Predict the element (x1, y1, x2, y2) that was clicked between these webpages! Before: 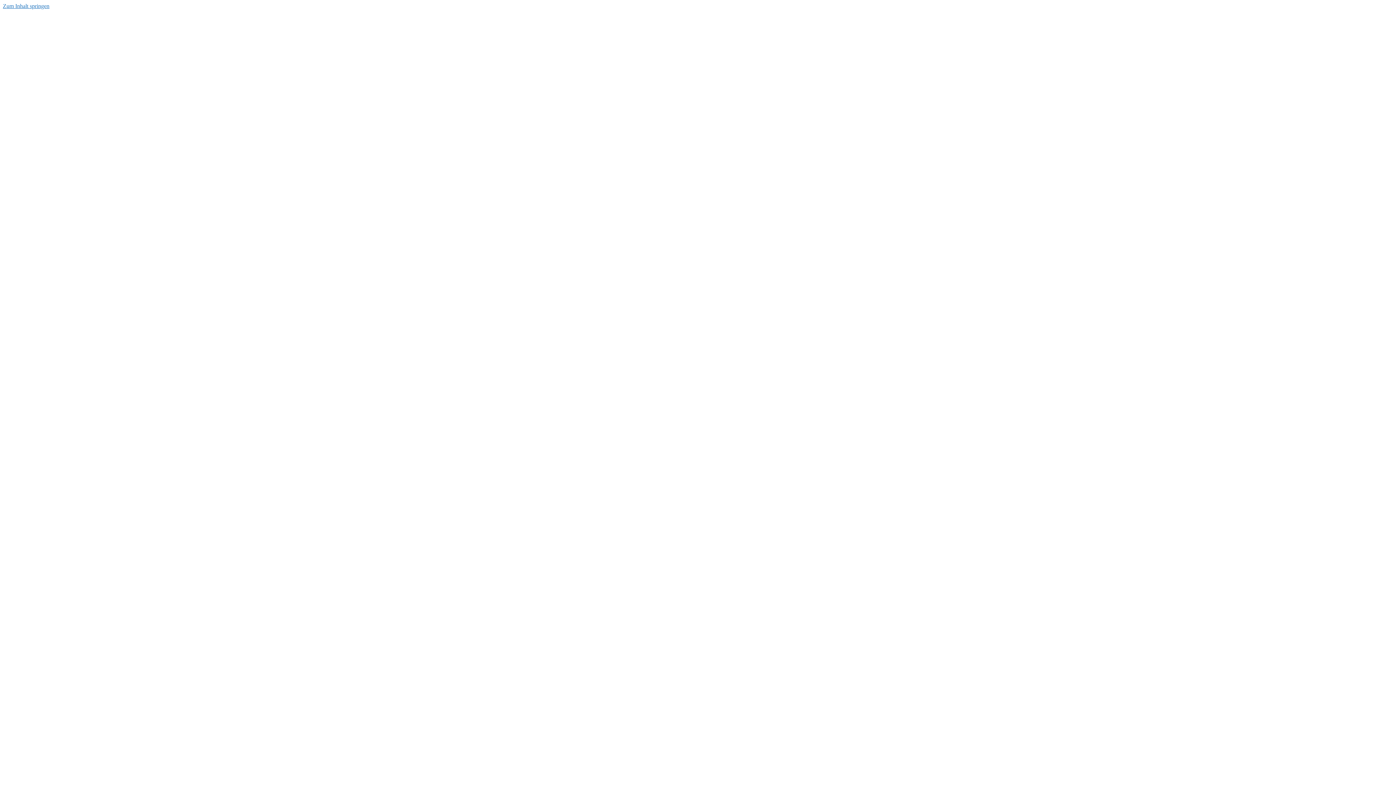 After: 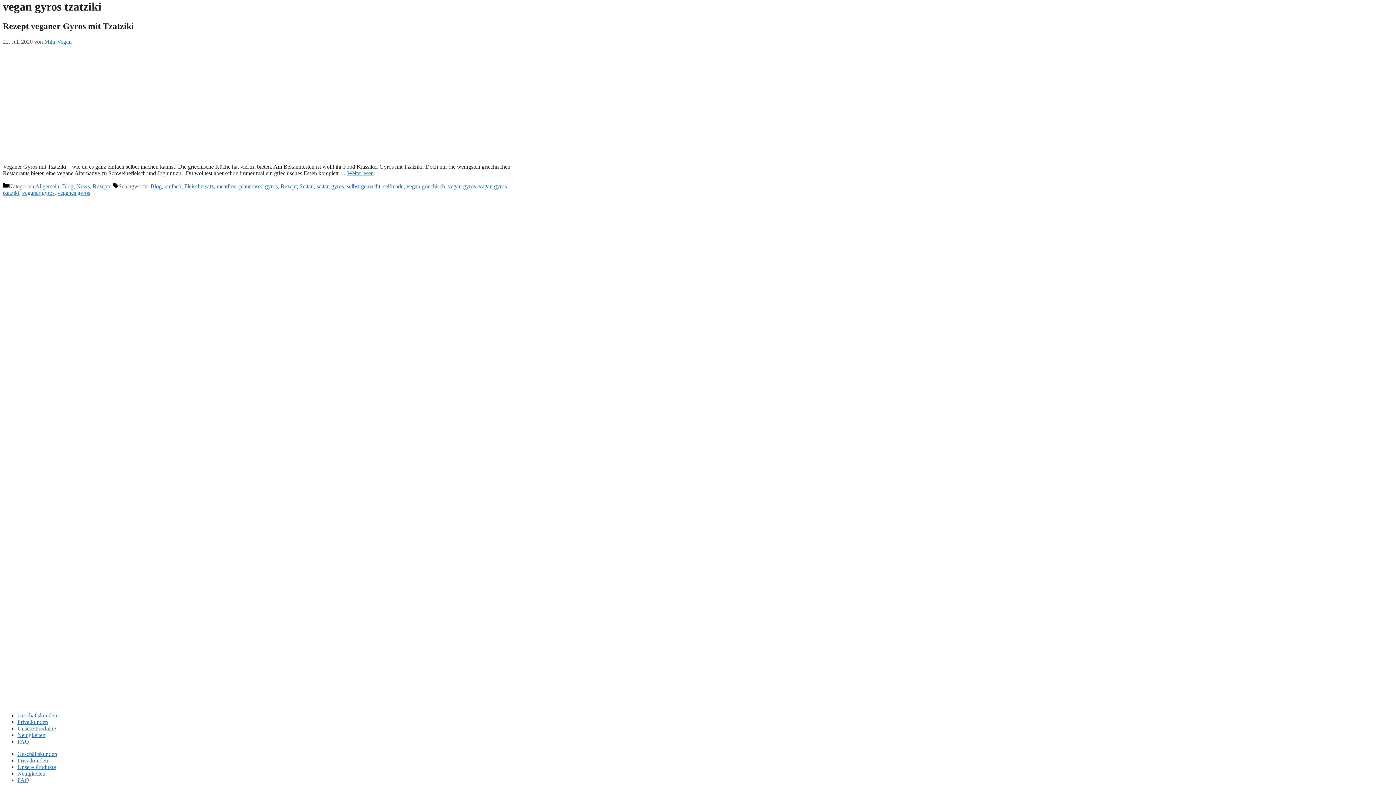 Action: label: Zum Inhalt springen bbox: (2, 2, 49, 9)